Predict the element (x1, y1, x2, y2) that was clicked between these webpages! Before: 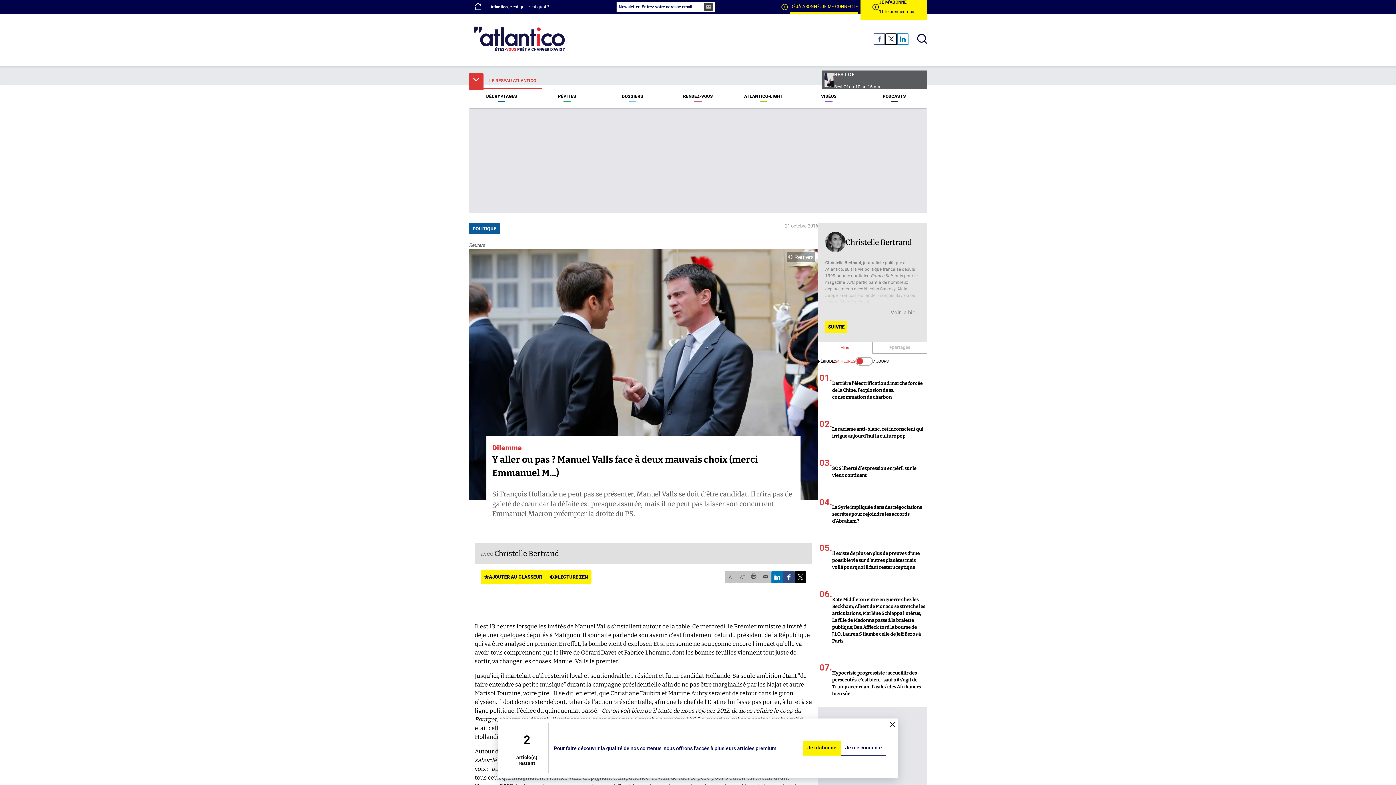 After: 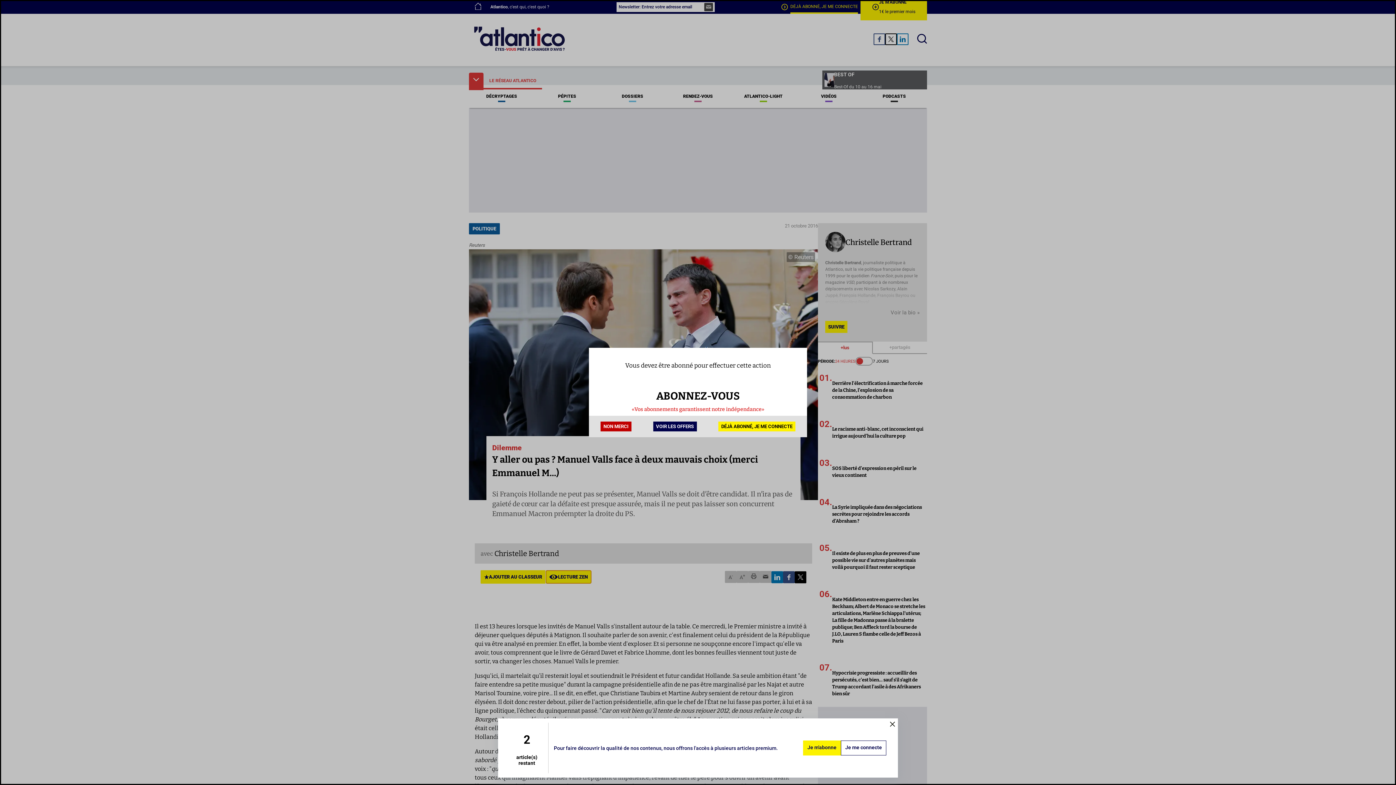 Action: bbox: (545, 570, 591, 584) label: LECTURE ZEN